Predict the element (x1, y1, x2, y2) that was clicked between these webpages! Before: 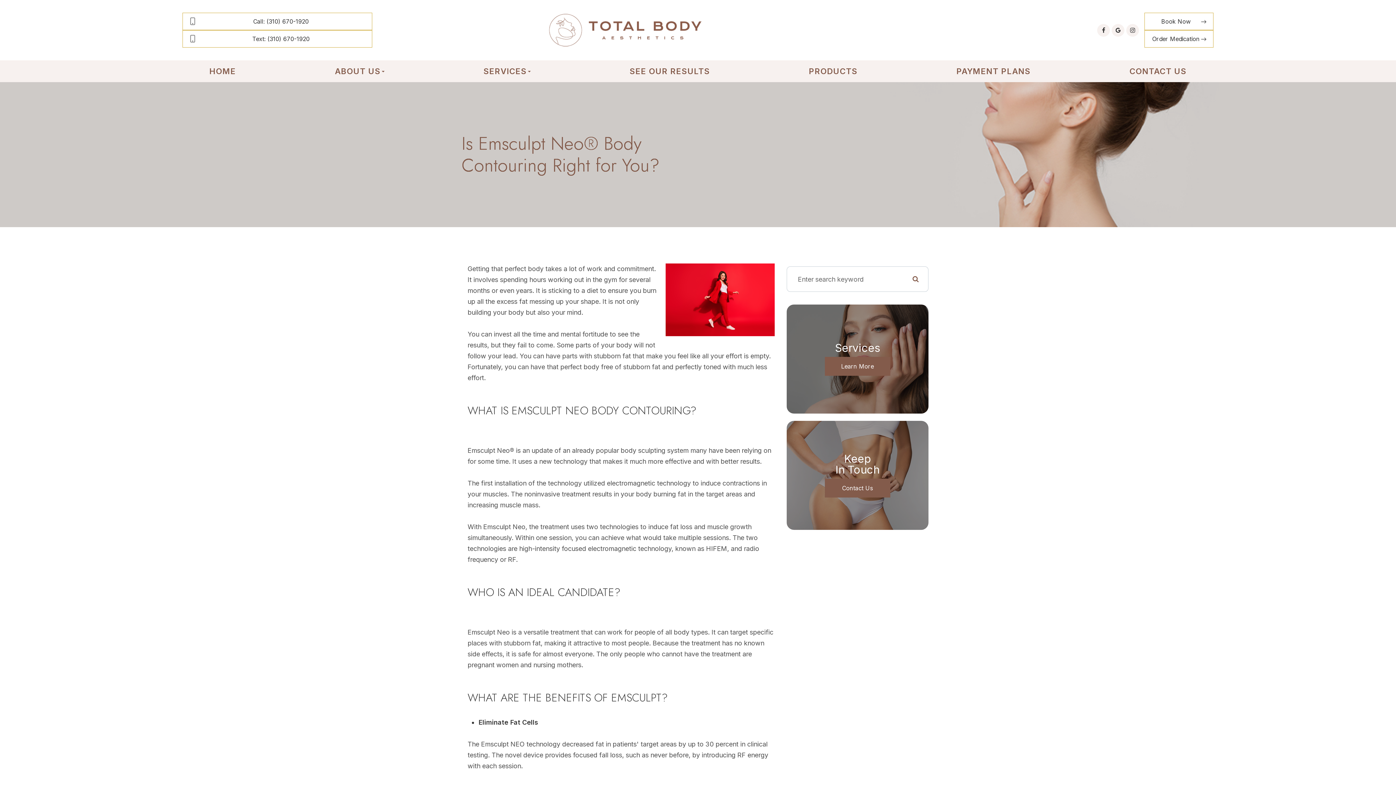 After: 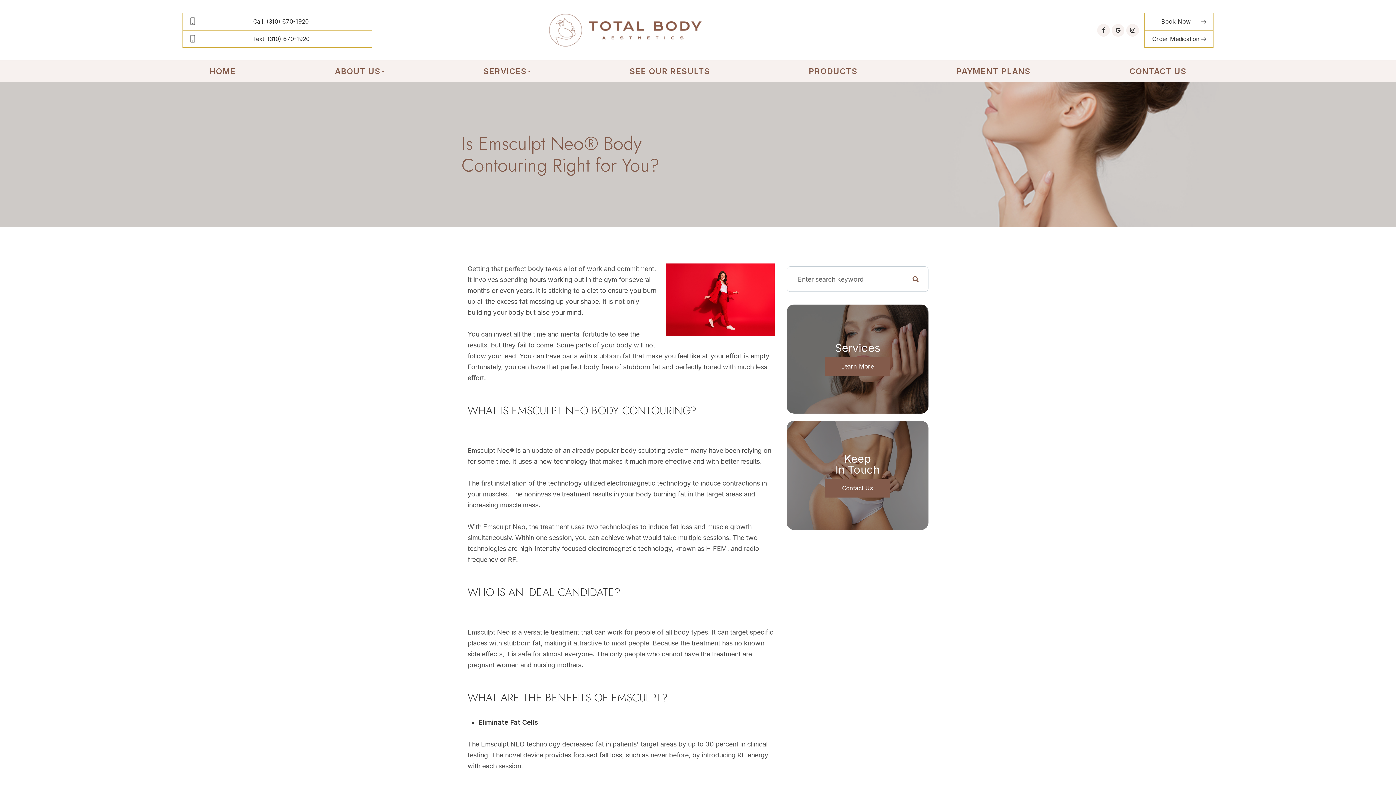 Action: bbox: (1126, 23, 1139, 36)